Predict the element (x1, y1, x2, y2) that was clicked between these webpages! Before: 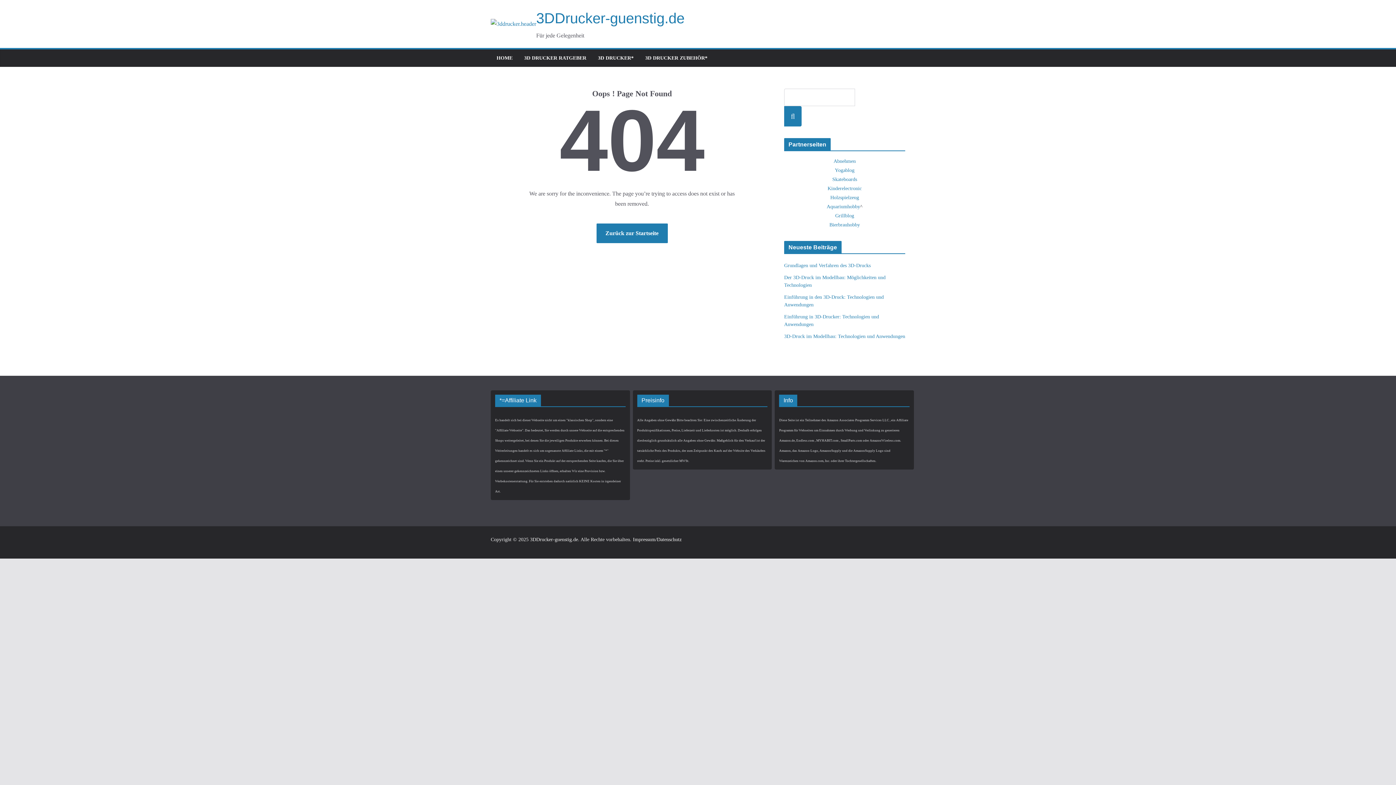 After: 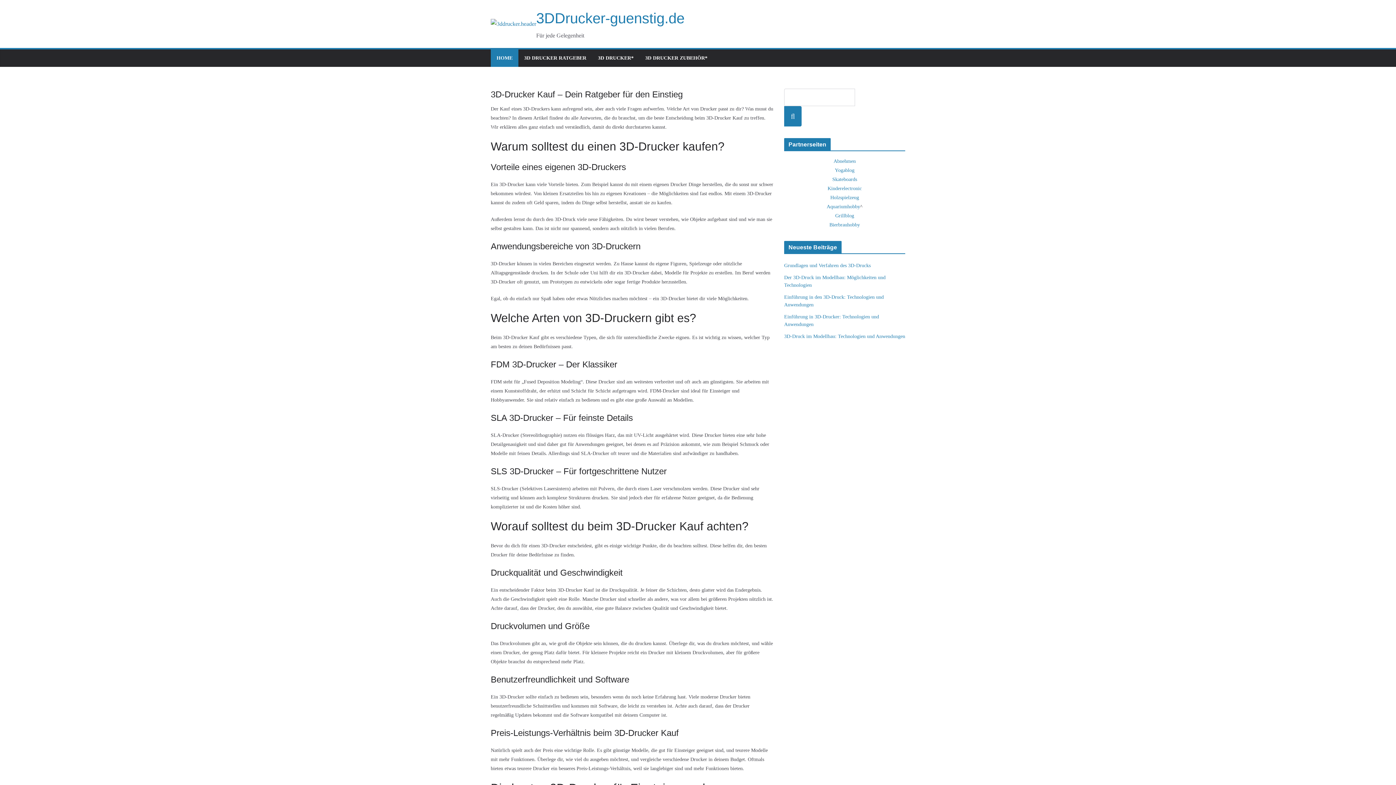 Action: bbox: (490, 18, 536, 29)